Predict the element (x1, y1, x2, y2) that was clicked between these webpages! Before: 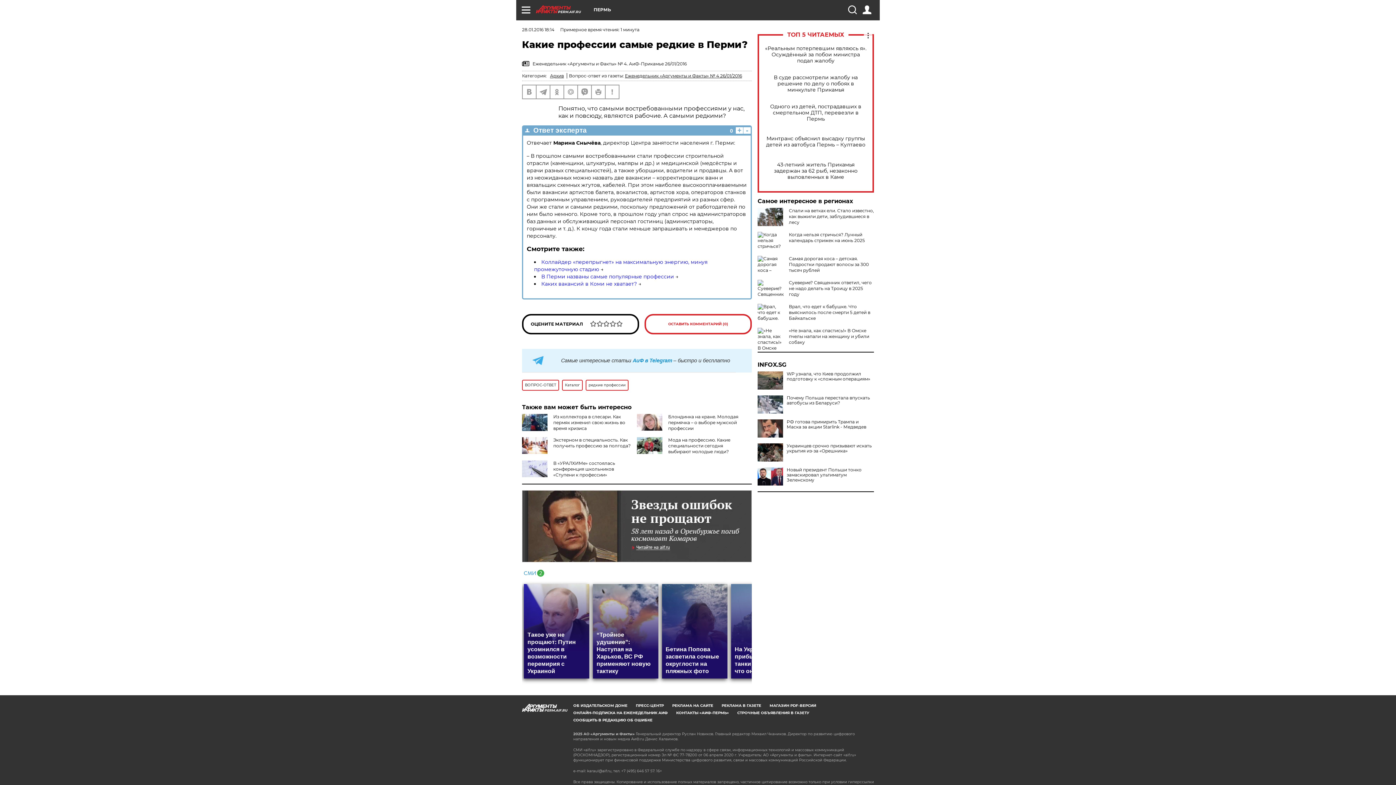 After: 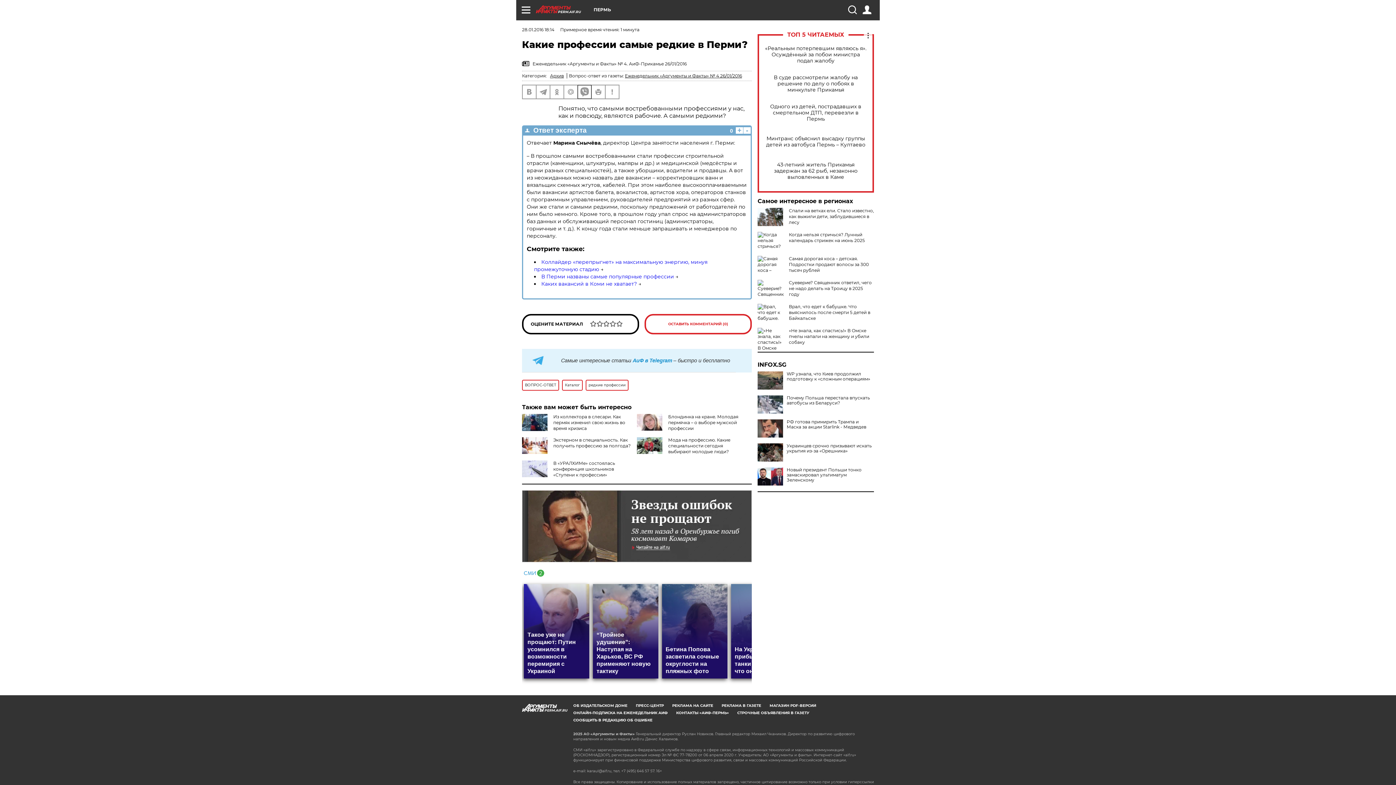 Action: bbox: (578, 85, 591, 98)